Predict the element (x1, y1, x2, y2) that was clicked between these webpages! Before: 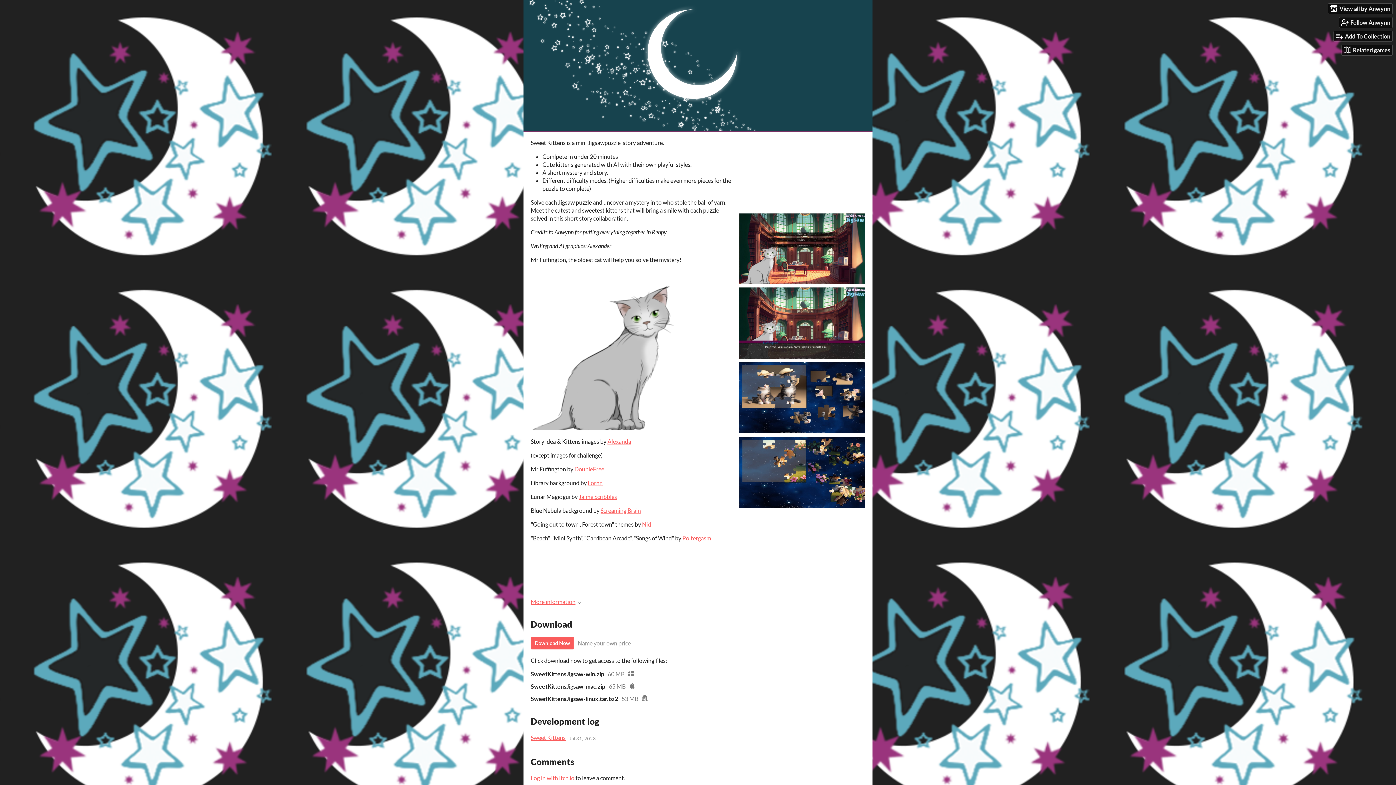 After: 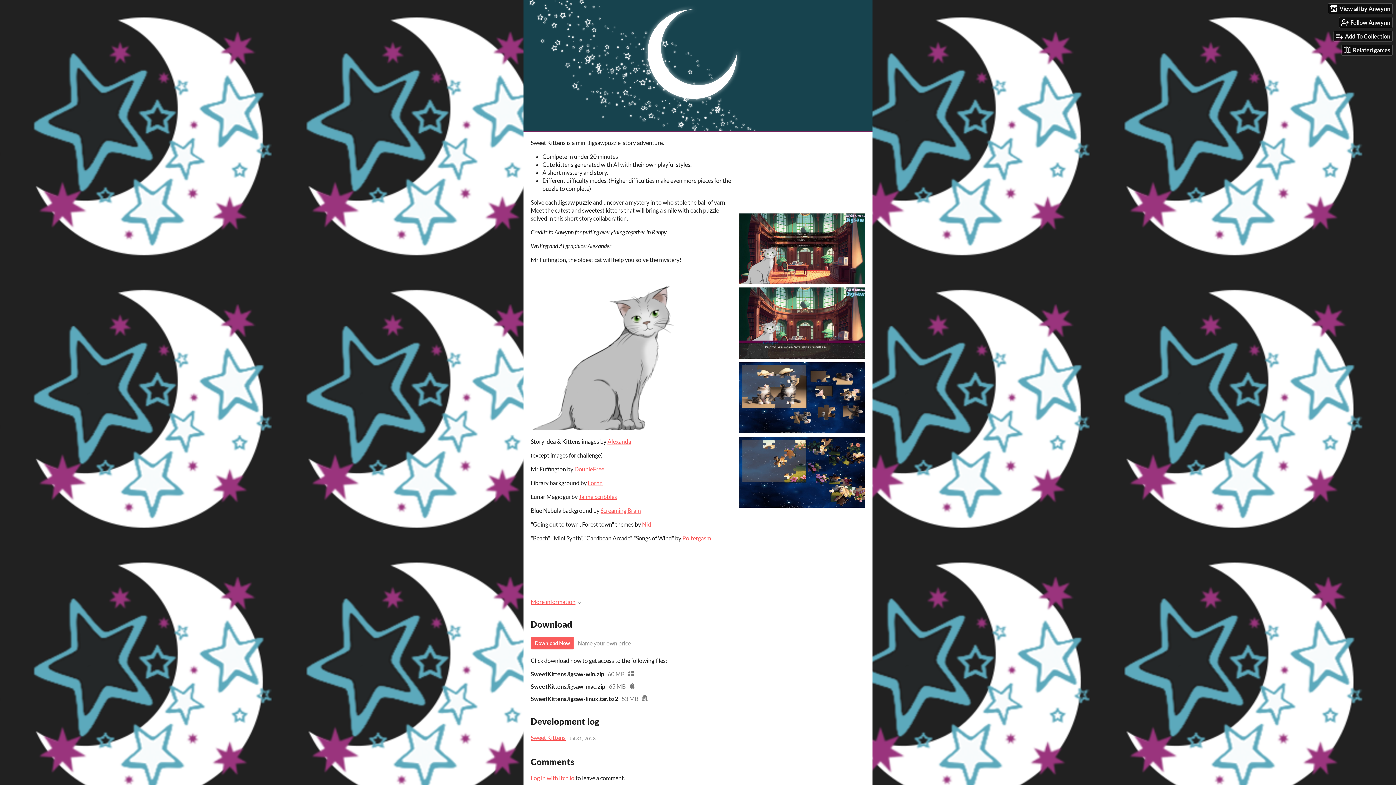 Action: label: Screaming Brain bbox: (600, 507, 641, 514)